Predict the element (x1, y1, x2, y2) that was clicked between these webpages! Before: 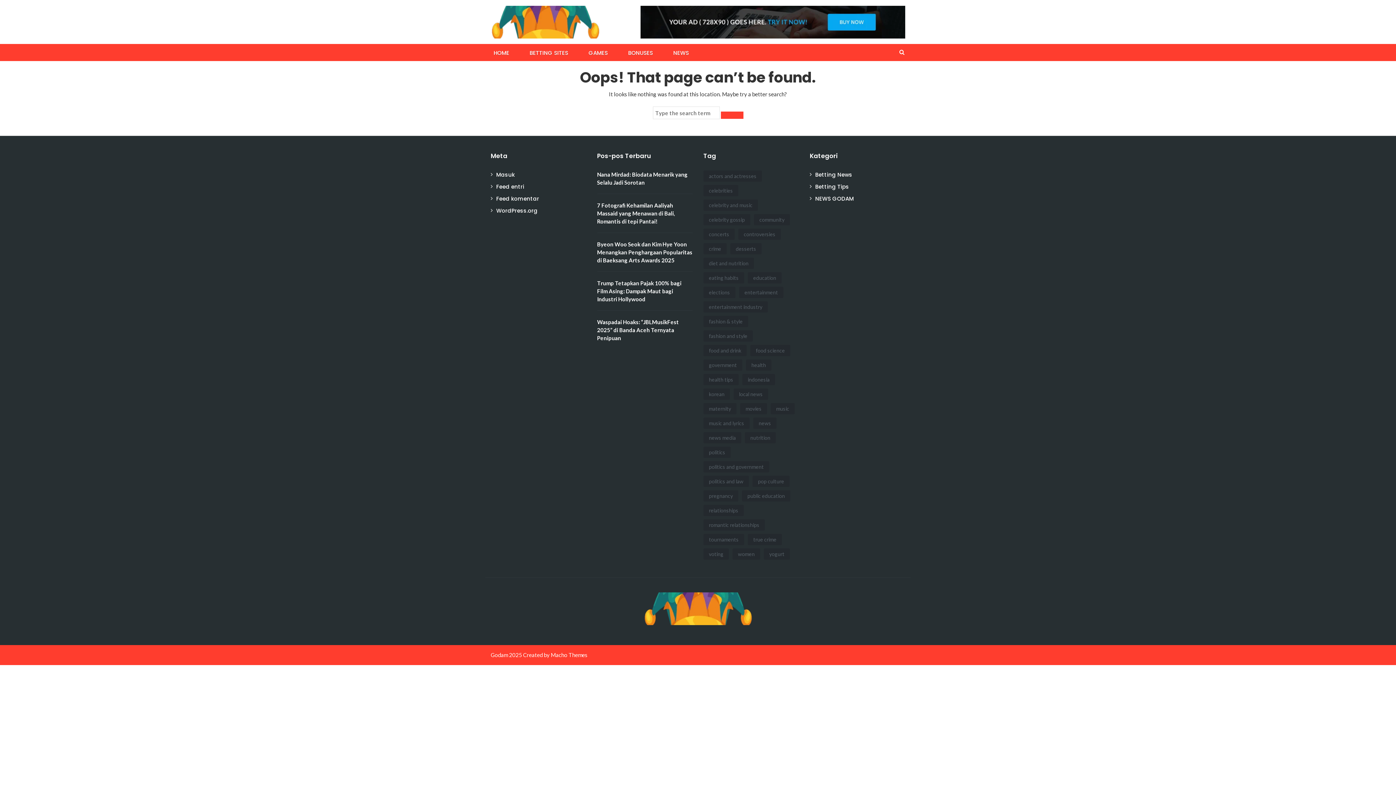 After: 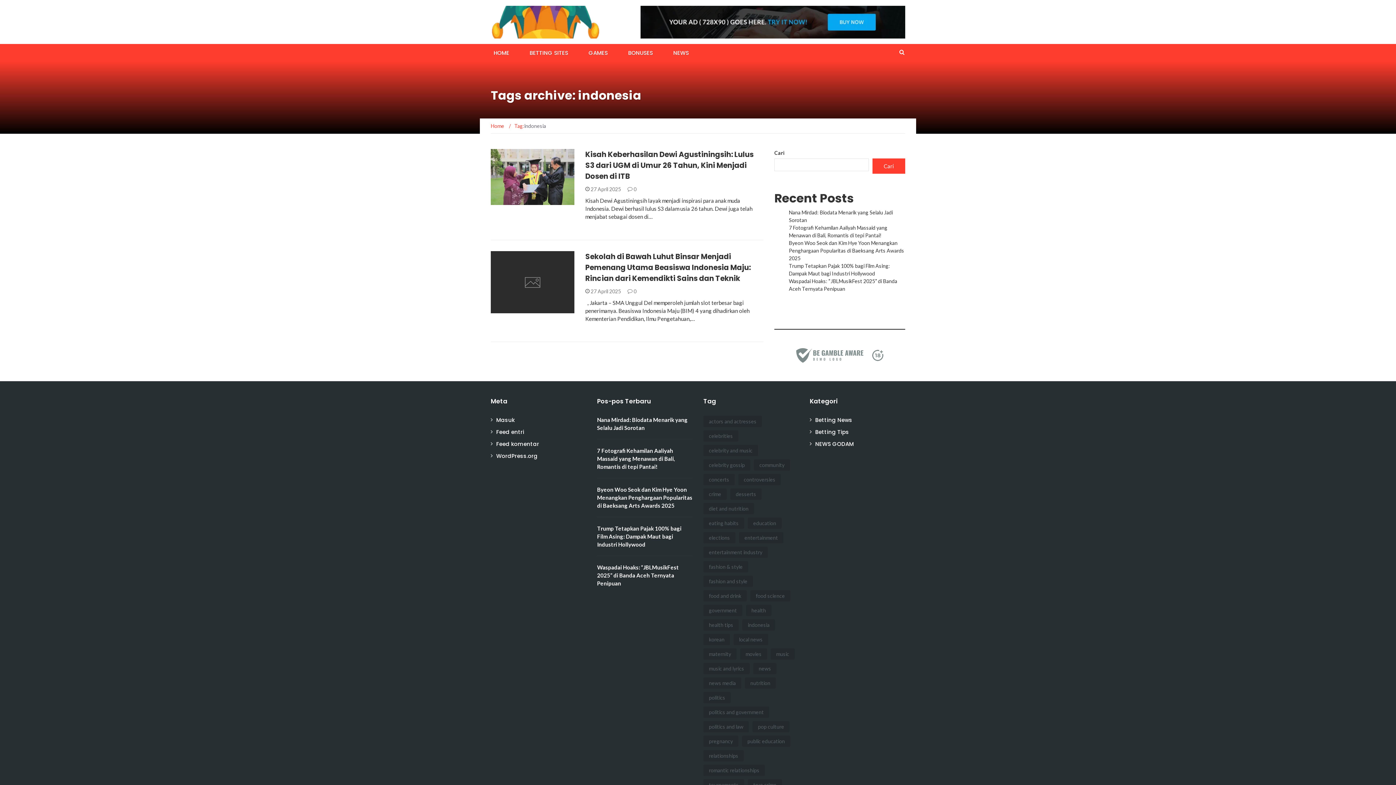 Action: label: indonesia (2 item) bbox: (742, 374, 775, 385)